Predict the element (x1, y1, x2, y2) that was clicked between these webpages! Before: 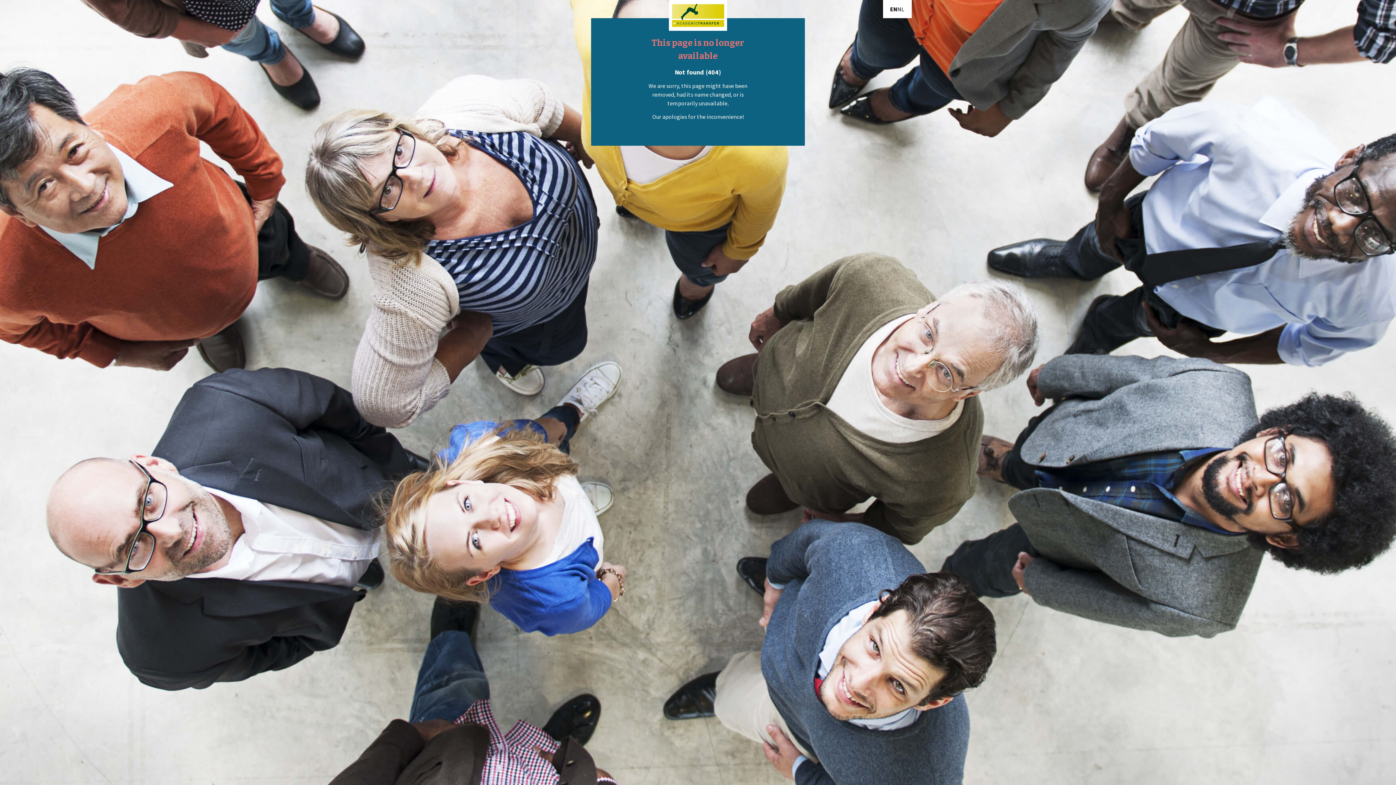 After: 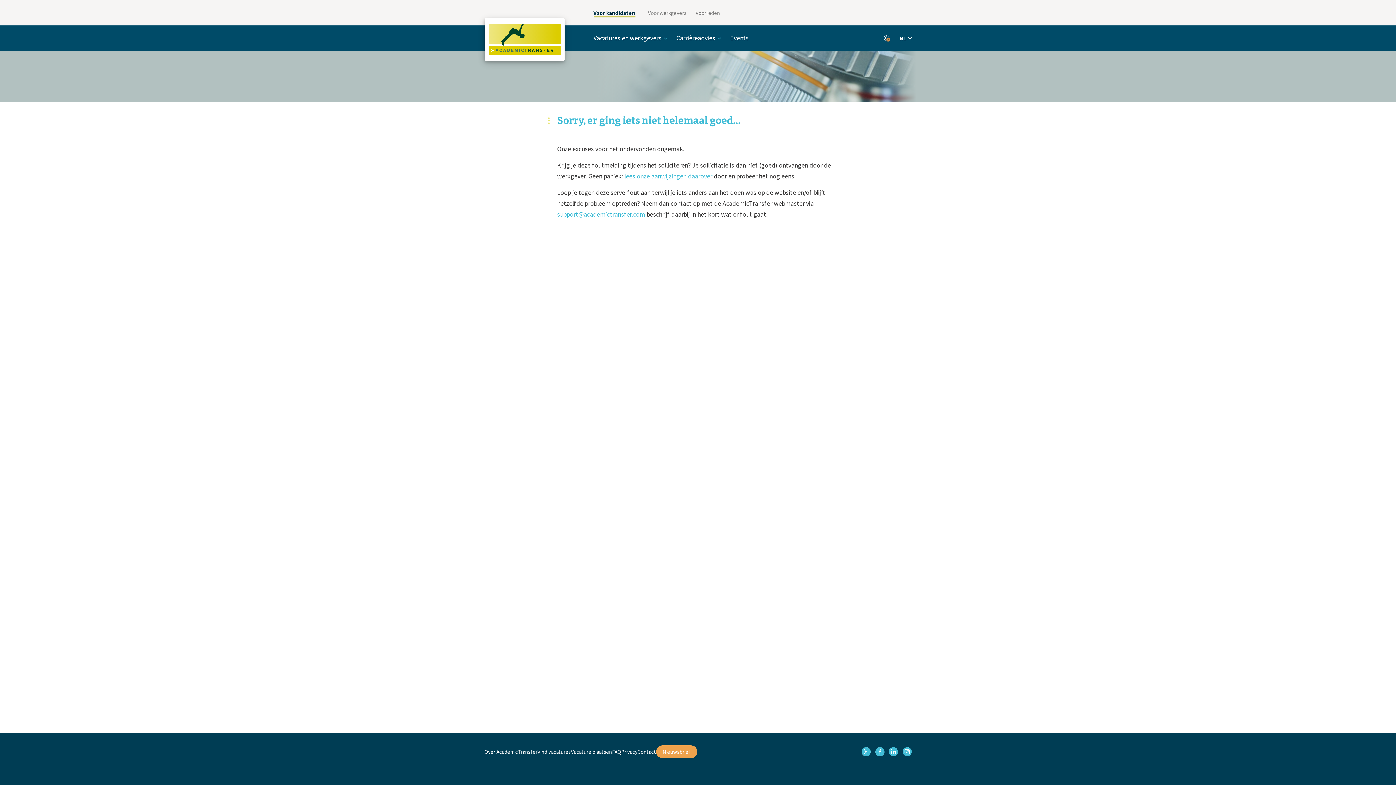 Action: bbox: (669, 0, 727, 30)